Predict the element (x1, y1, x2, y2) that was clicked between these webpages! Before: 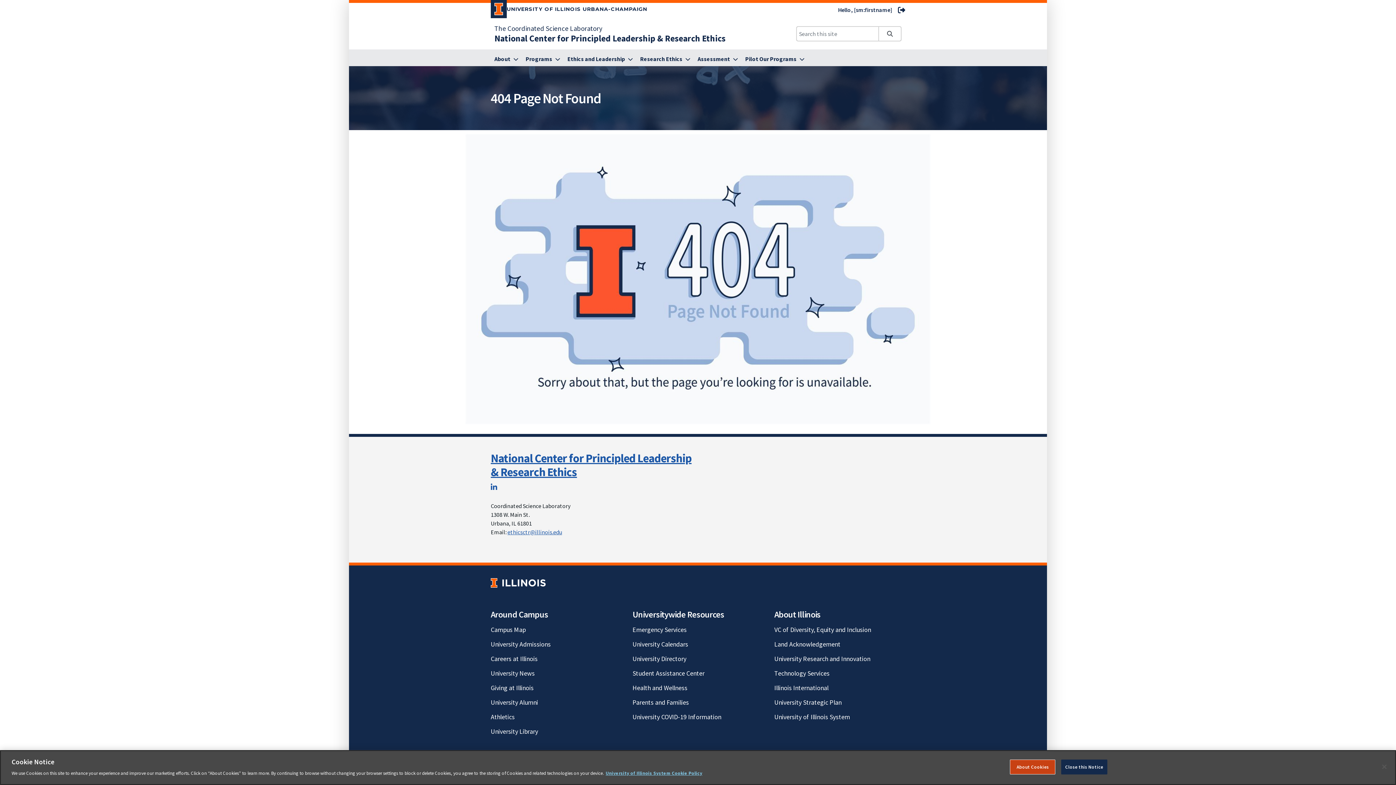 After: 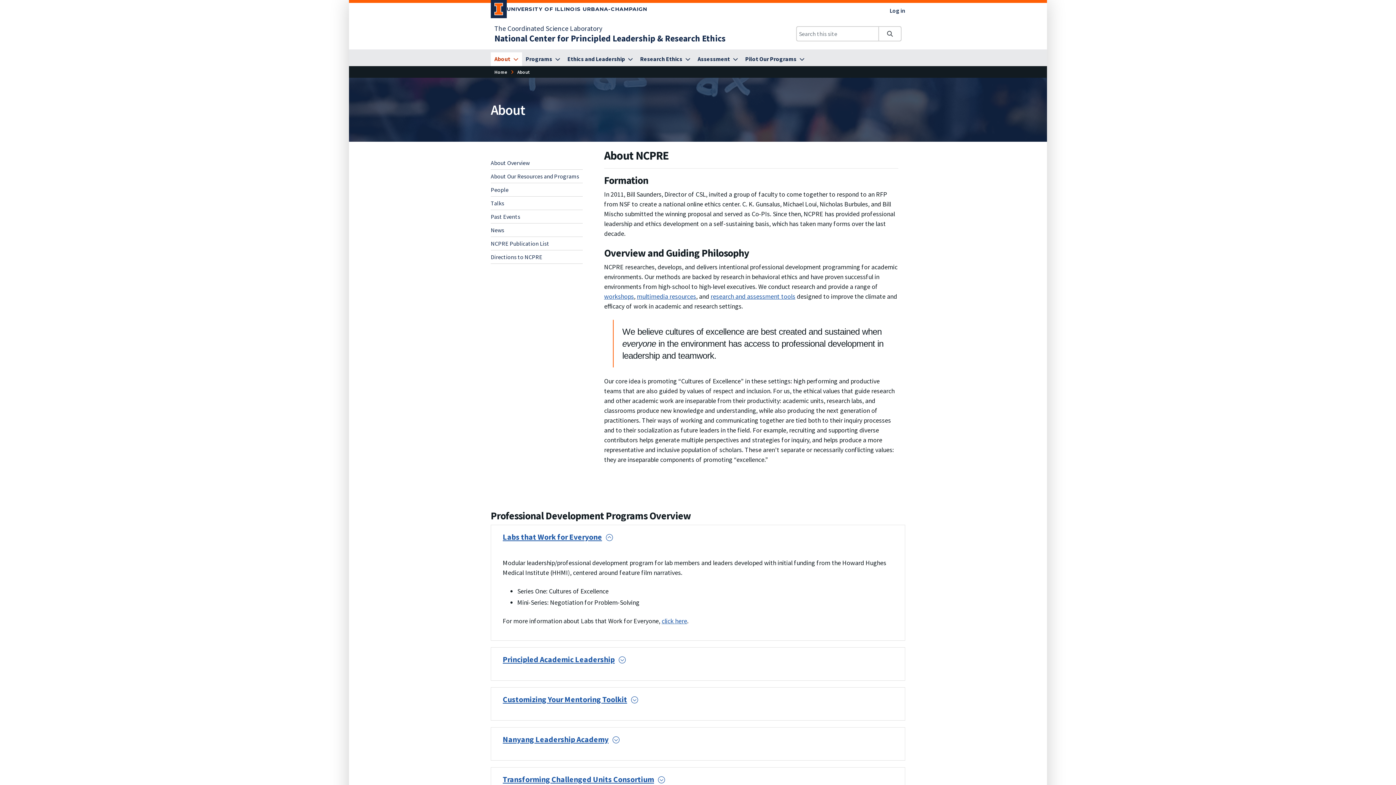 Action: bbox: (490, 52, 522, 66) label: About